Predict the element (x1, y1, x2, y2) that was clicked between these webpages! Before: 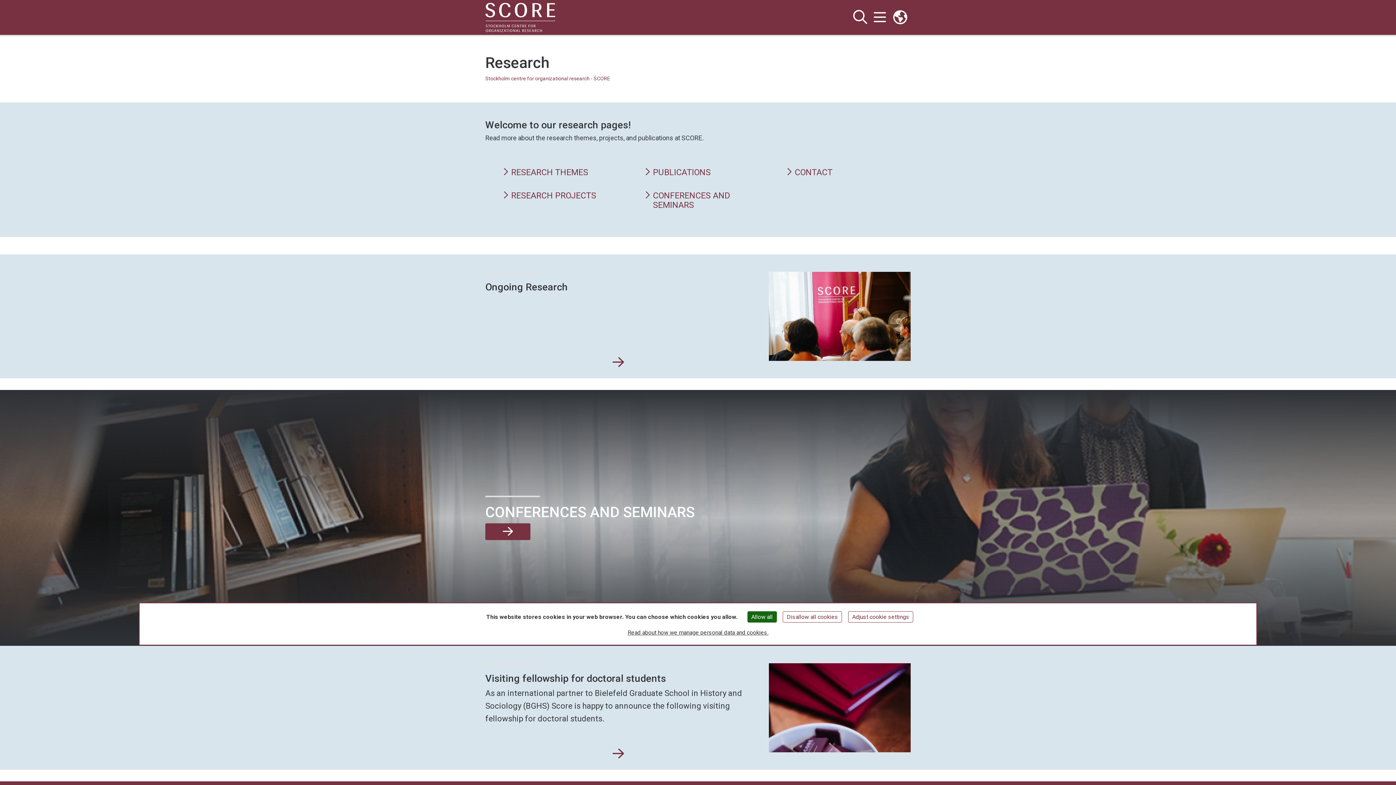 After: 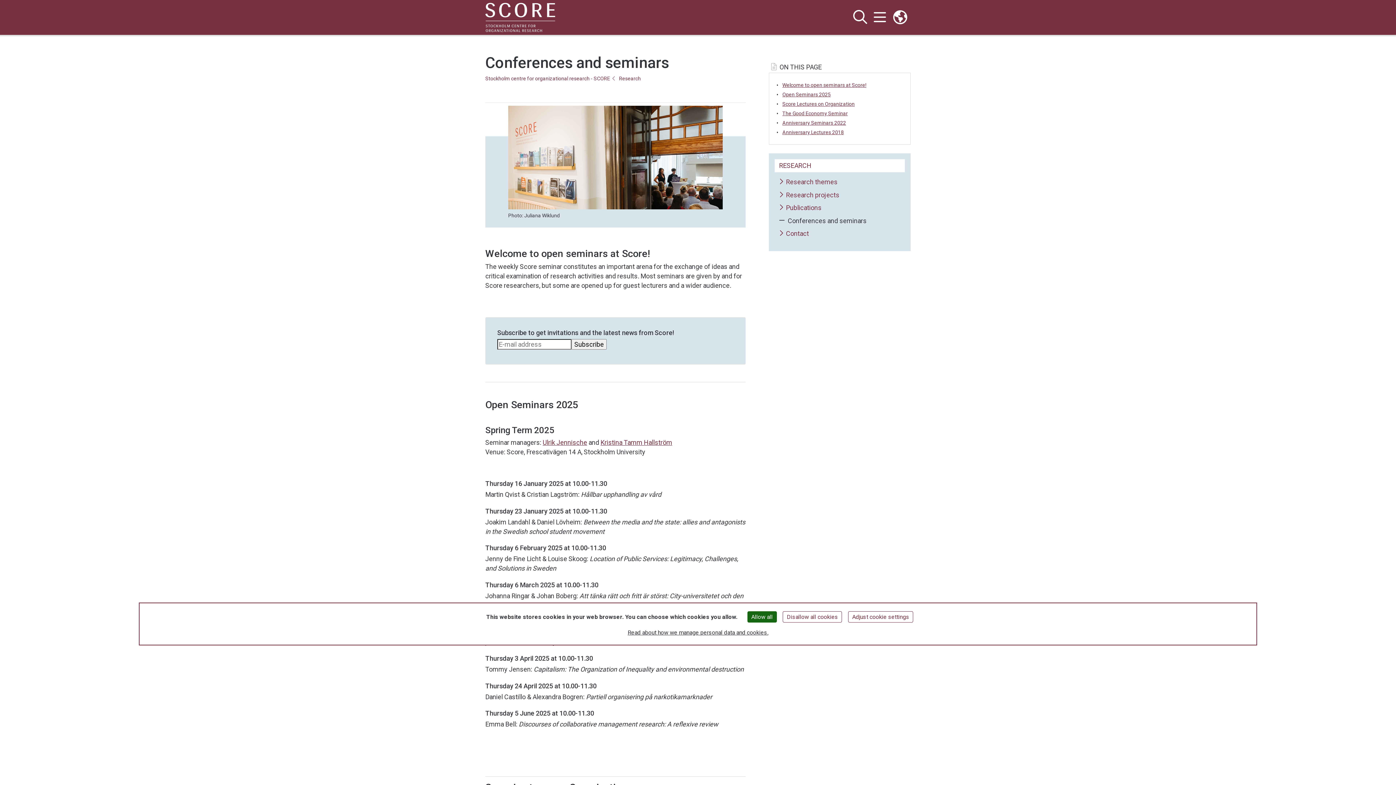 Action: label: CONFERENCES AND SEMINARS bbox: (644, 191, 751, 209)